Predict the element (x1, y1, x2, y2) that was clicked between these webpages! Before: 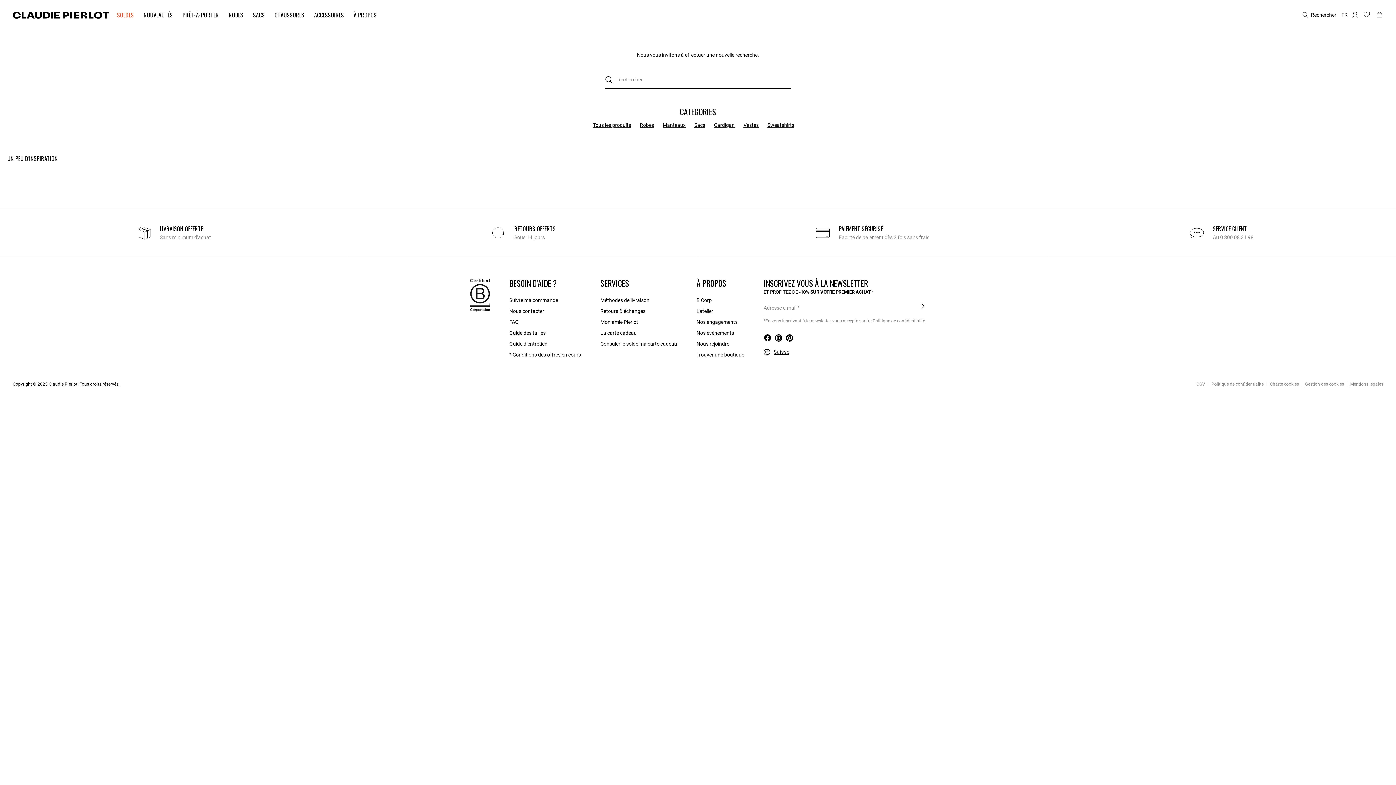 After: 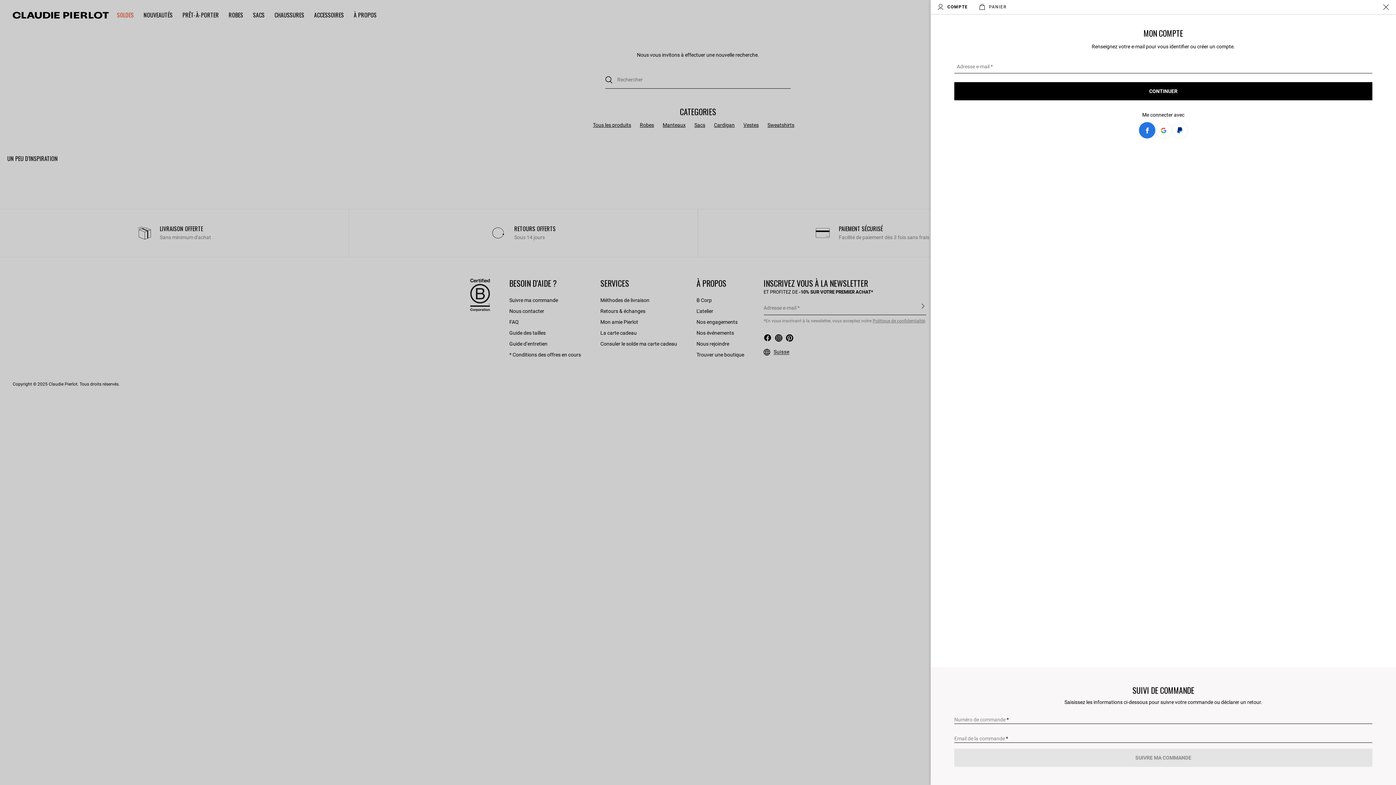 Action: bbox: (509, 295, 558, 305) label: Suivre ma commande